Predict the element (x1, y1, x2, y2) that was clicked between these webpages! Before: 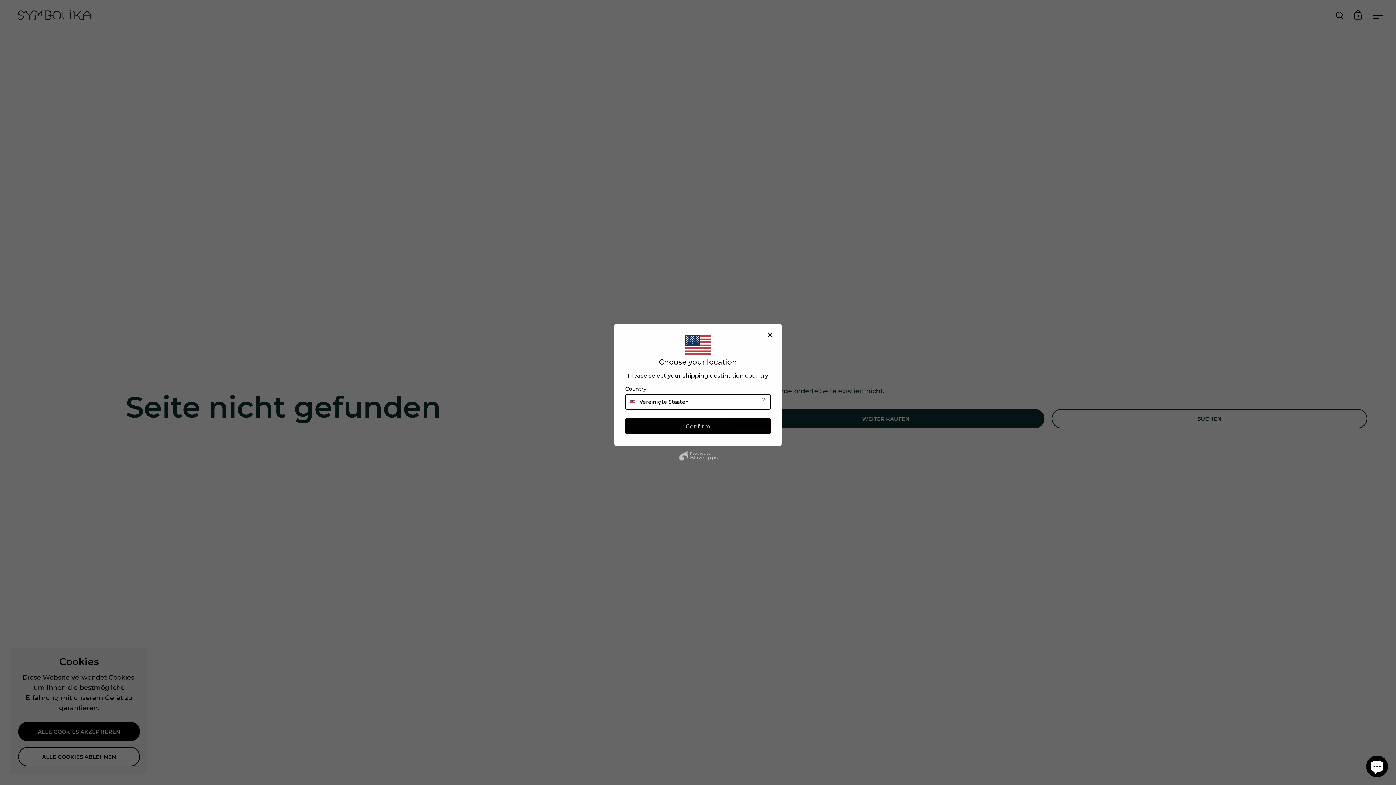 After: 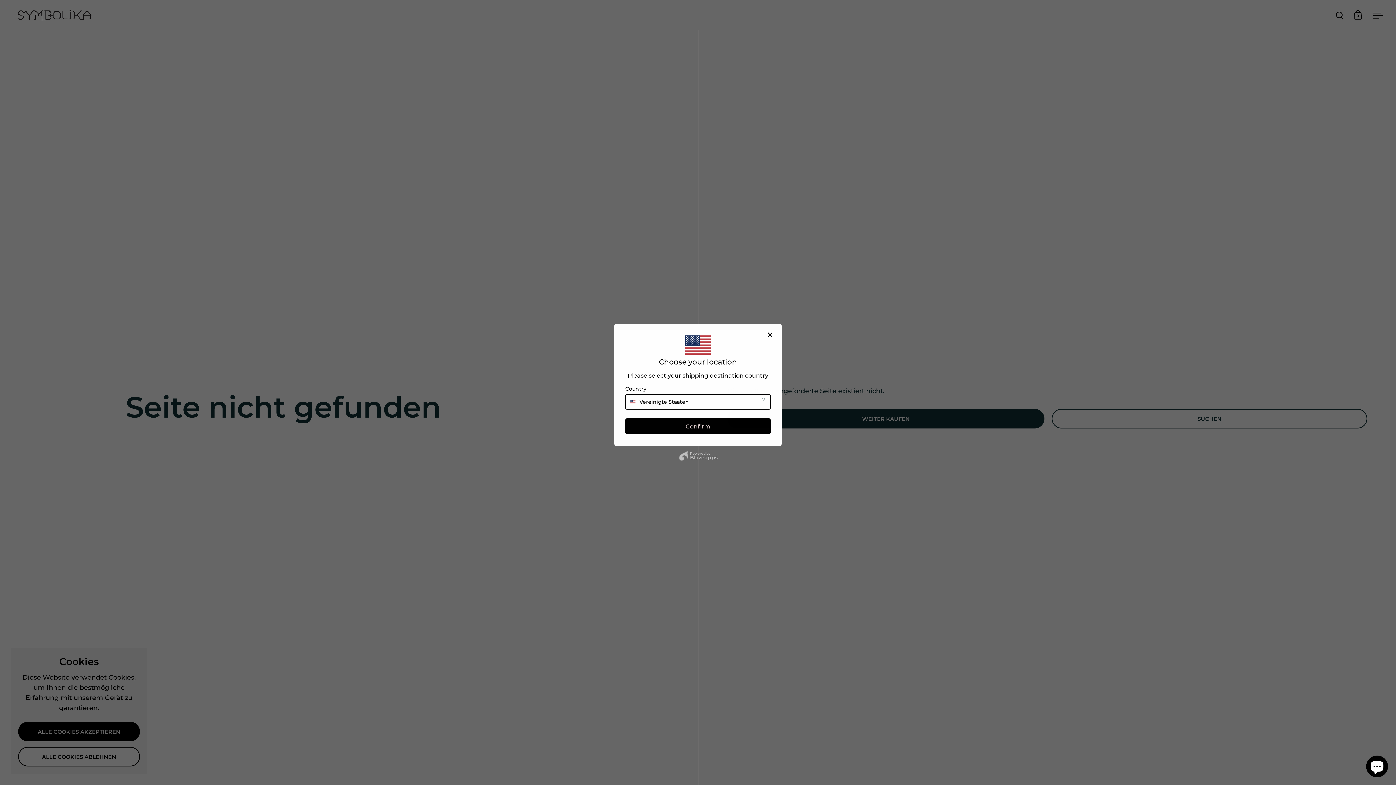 Action: bbox: (690, 455, 717, 460) label: Blazeapps